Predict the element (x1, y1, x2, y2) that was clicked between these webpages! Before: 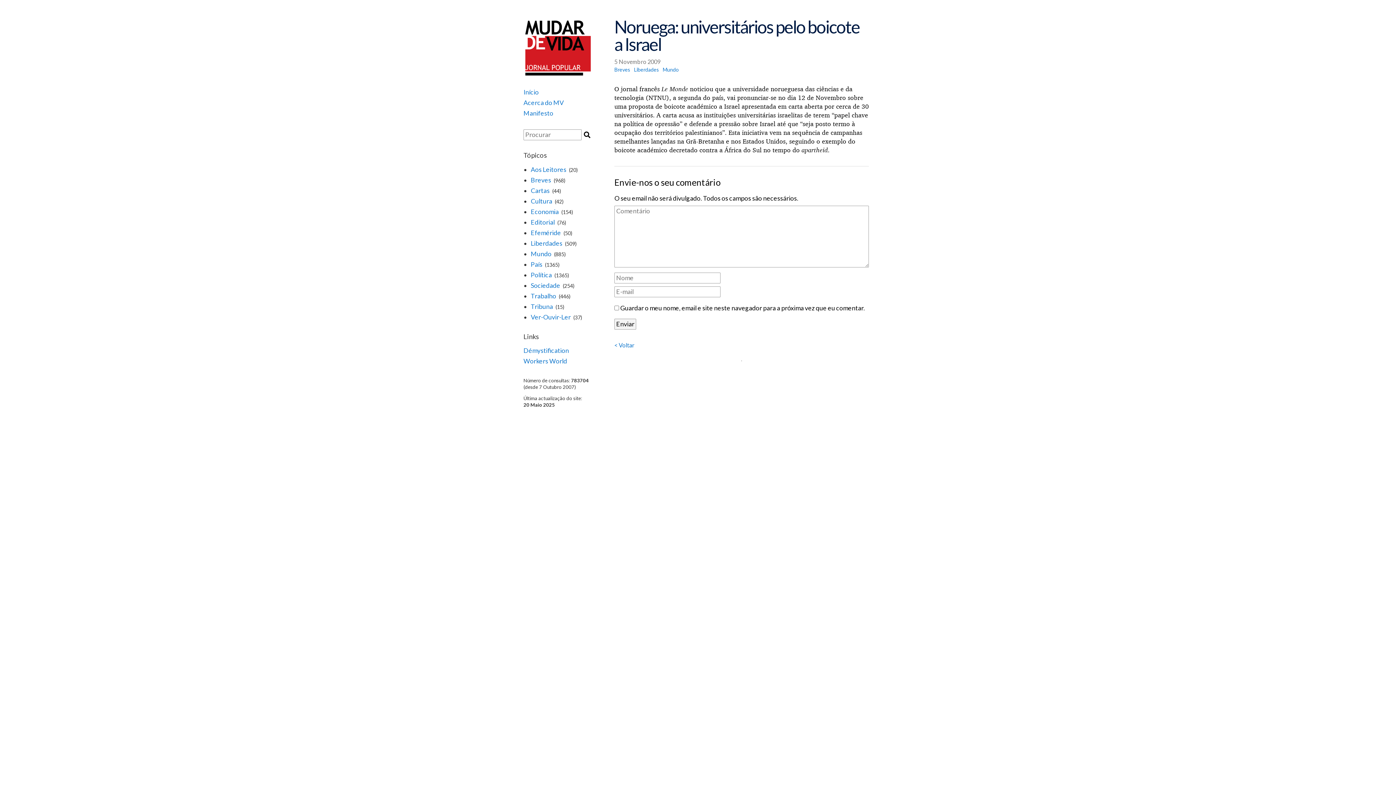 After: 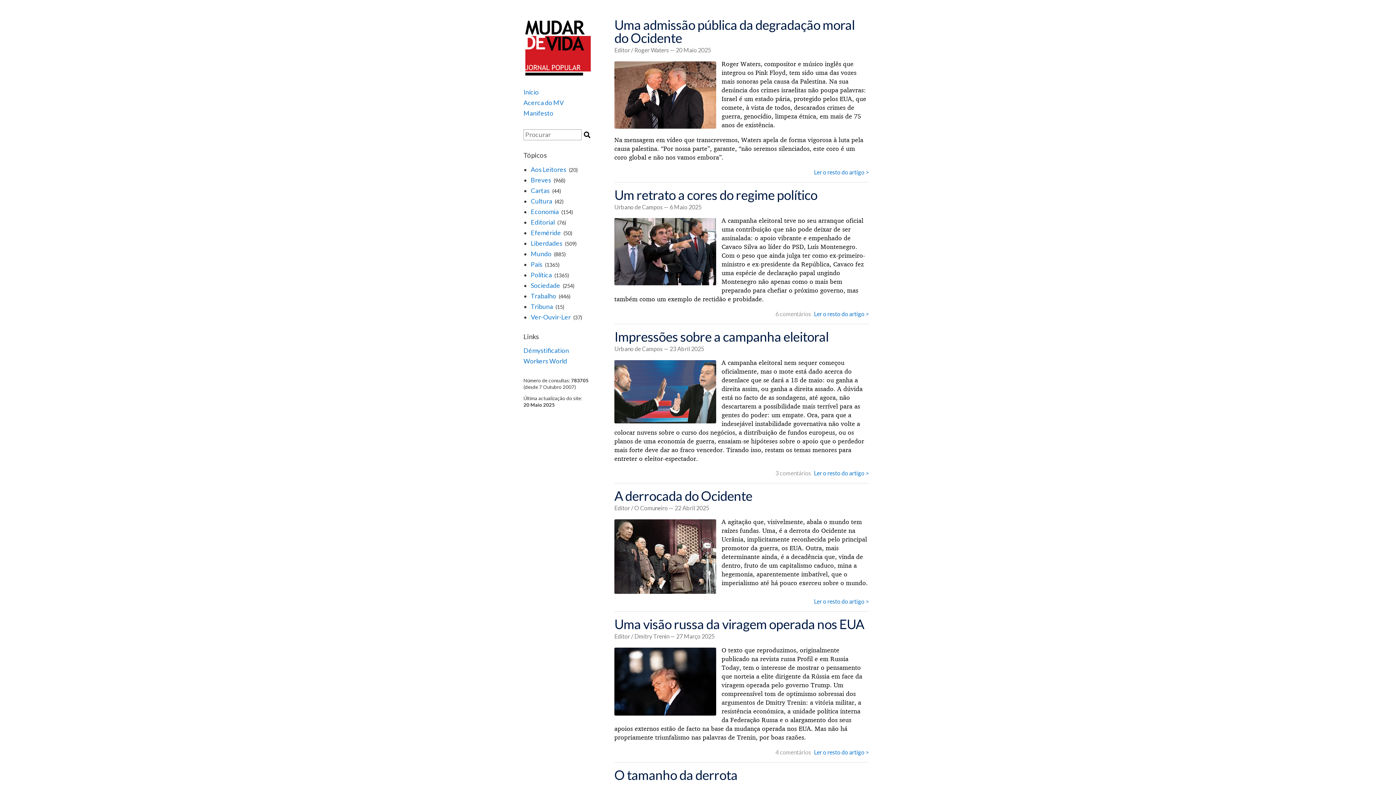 Action: bbox: (523, 88, 538, 96) label: Início